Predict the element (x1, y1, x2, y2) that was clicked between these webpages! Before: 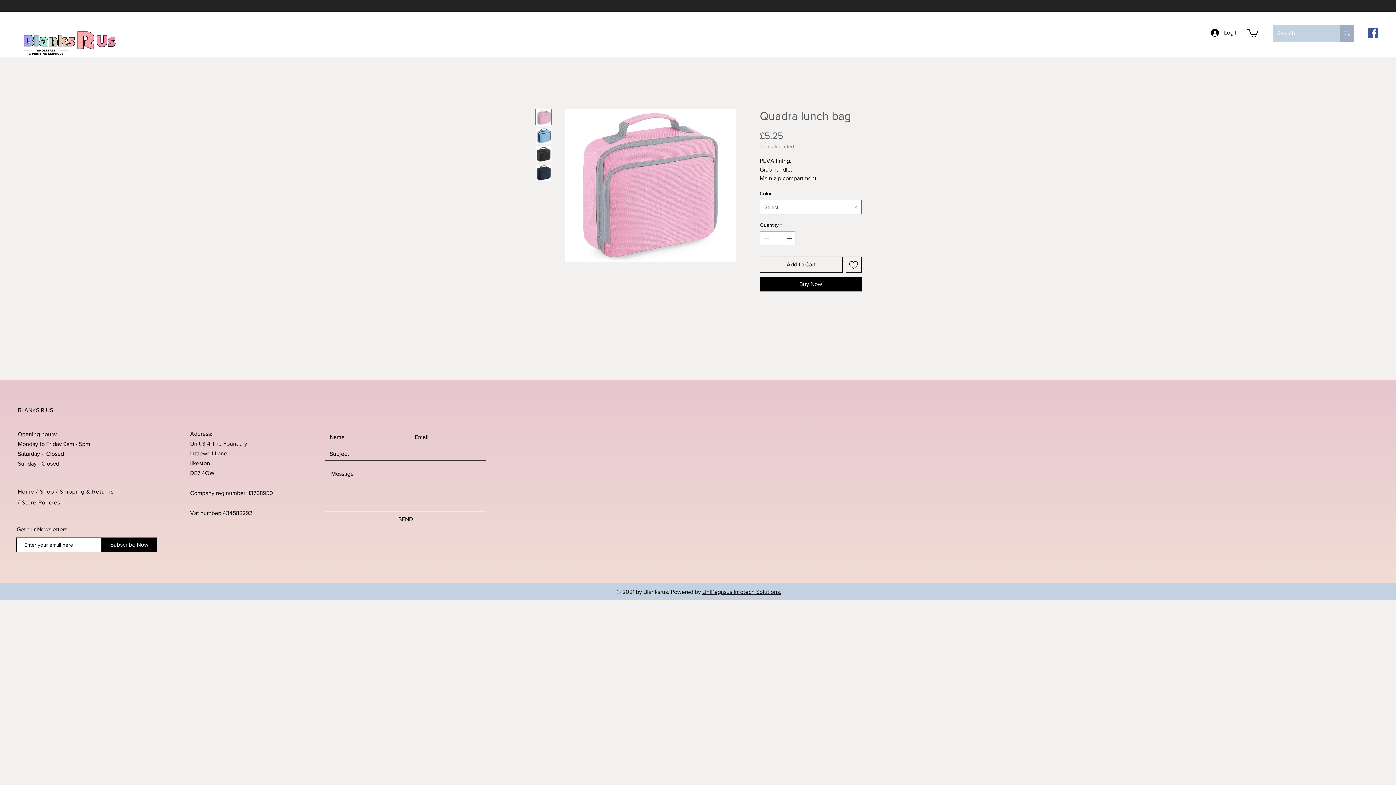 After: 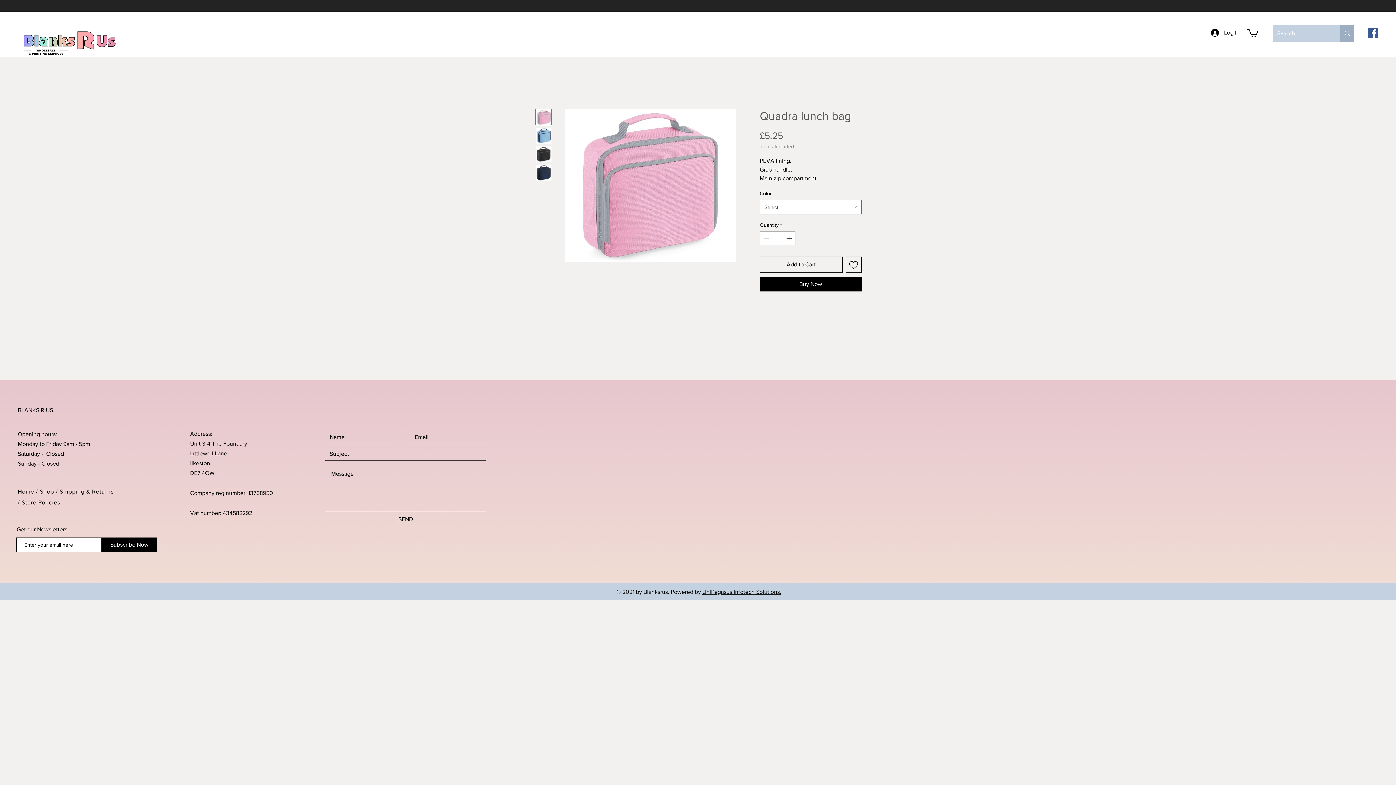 Action: bbox: (535, 146, 552, 162)